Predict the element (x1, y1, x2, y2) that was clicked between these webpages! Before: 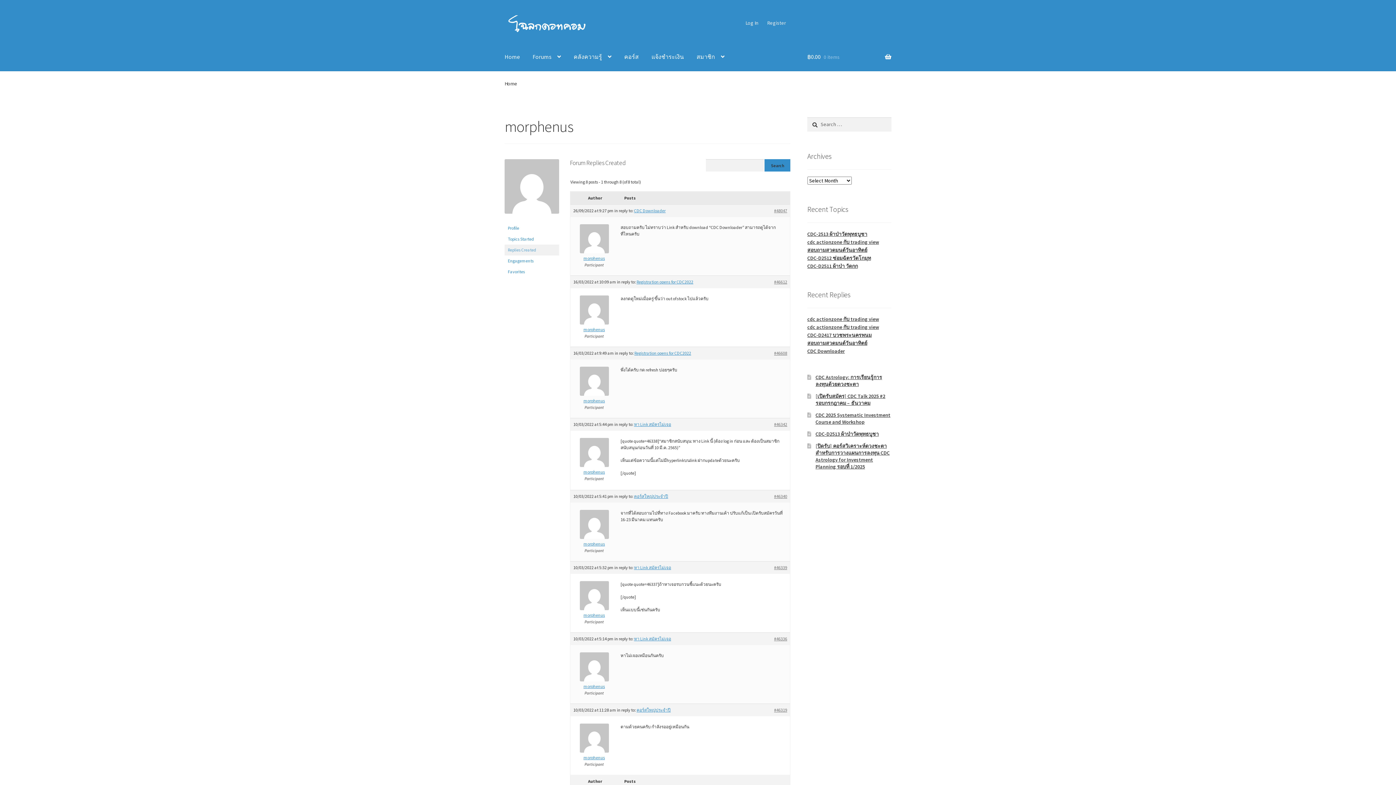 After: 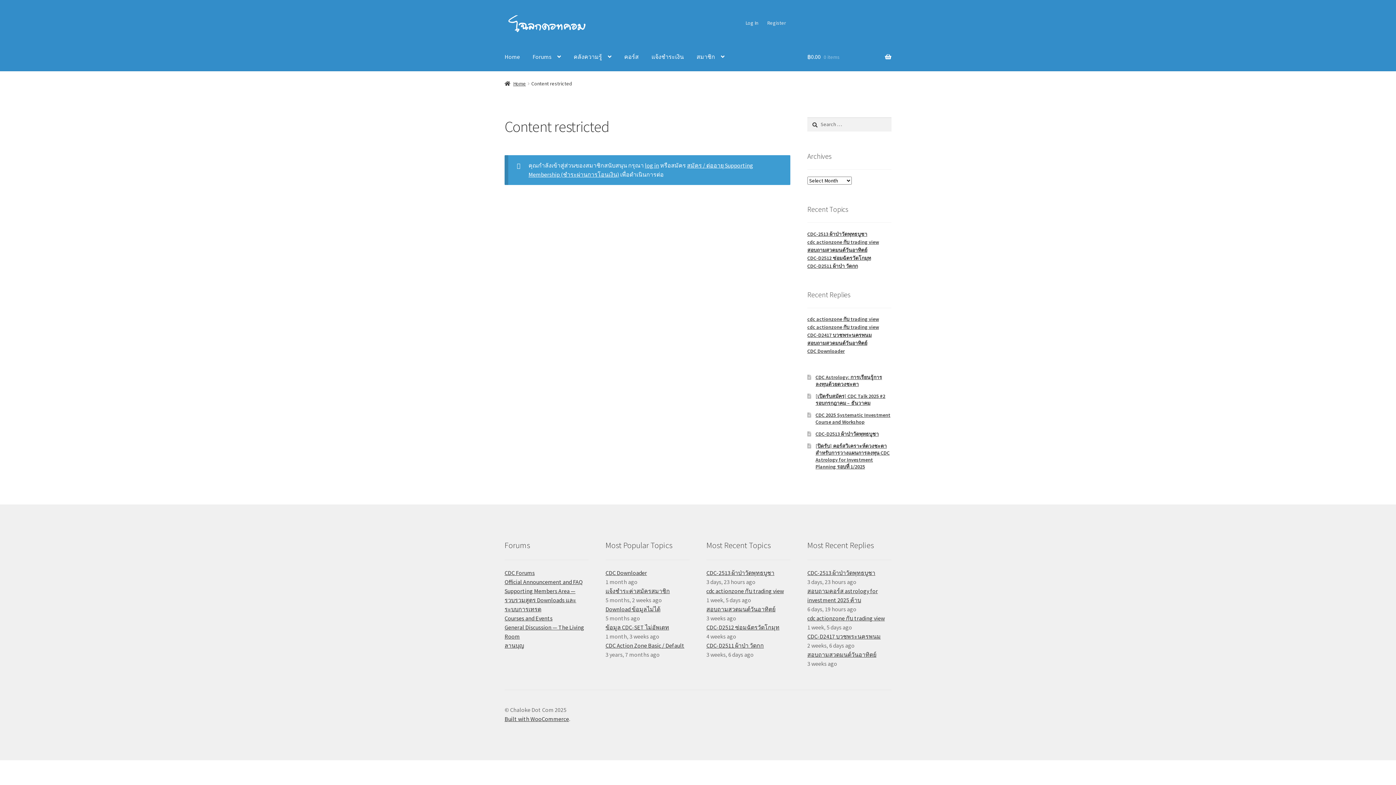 Action: bbox: (774, 207, 787, 214) label: #48047